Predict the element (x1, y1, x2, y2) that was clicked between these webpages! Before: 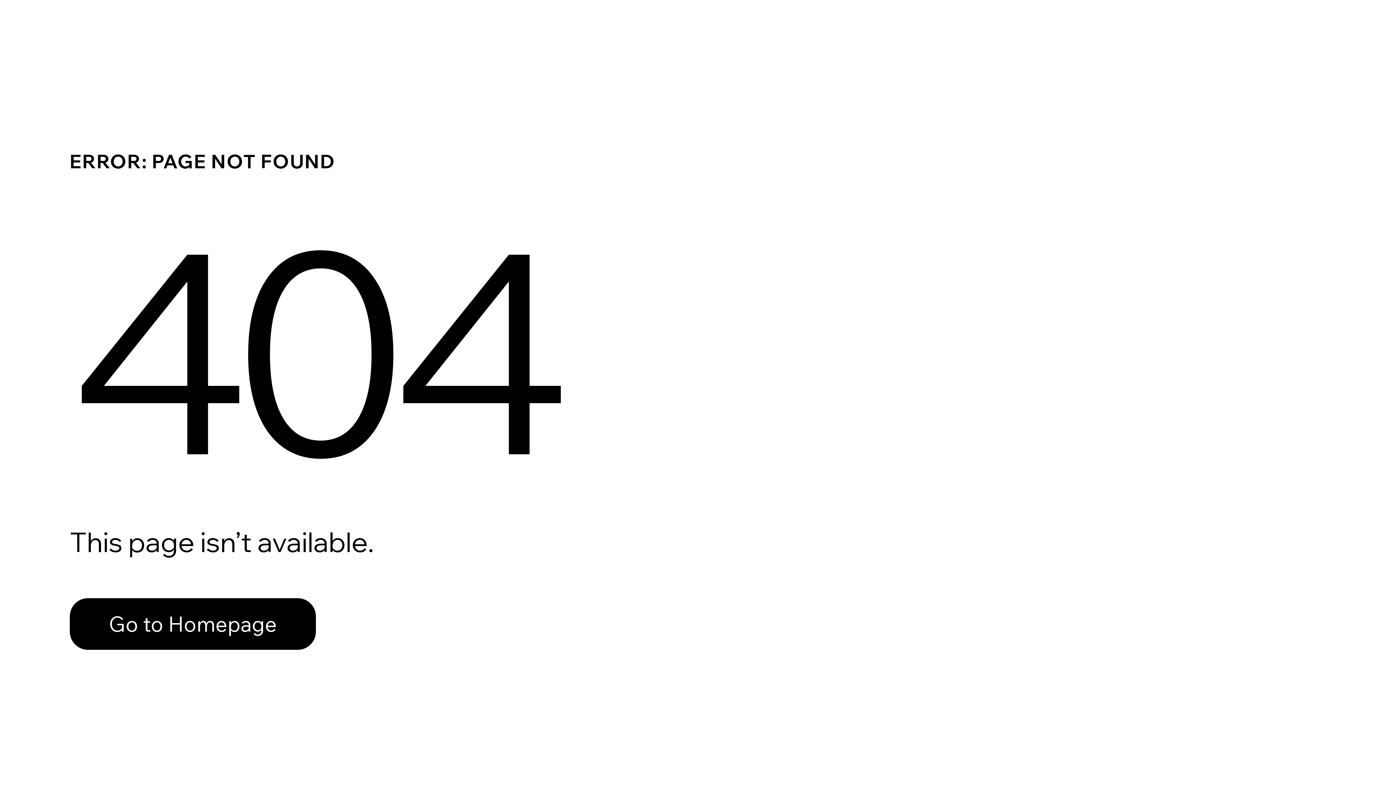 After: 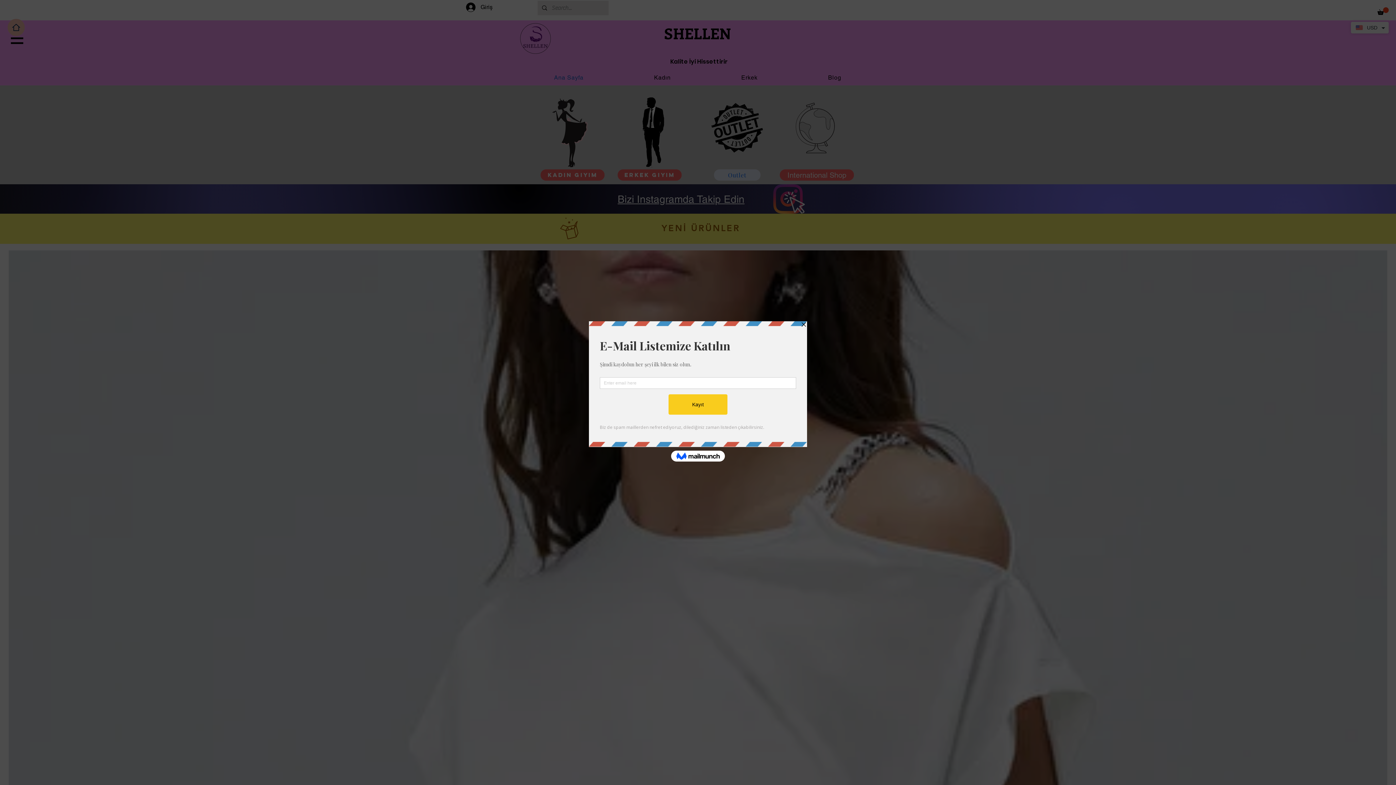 Action: bbox: (69, 598, 316, 650) label: Go to Homepage